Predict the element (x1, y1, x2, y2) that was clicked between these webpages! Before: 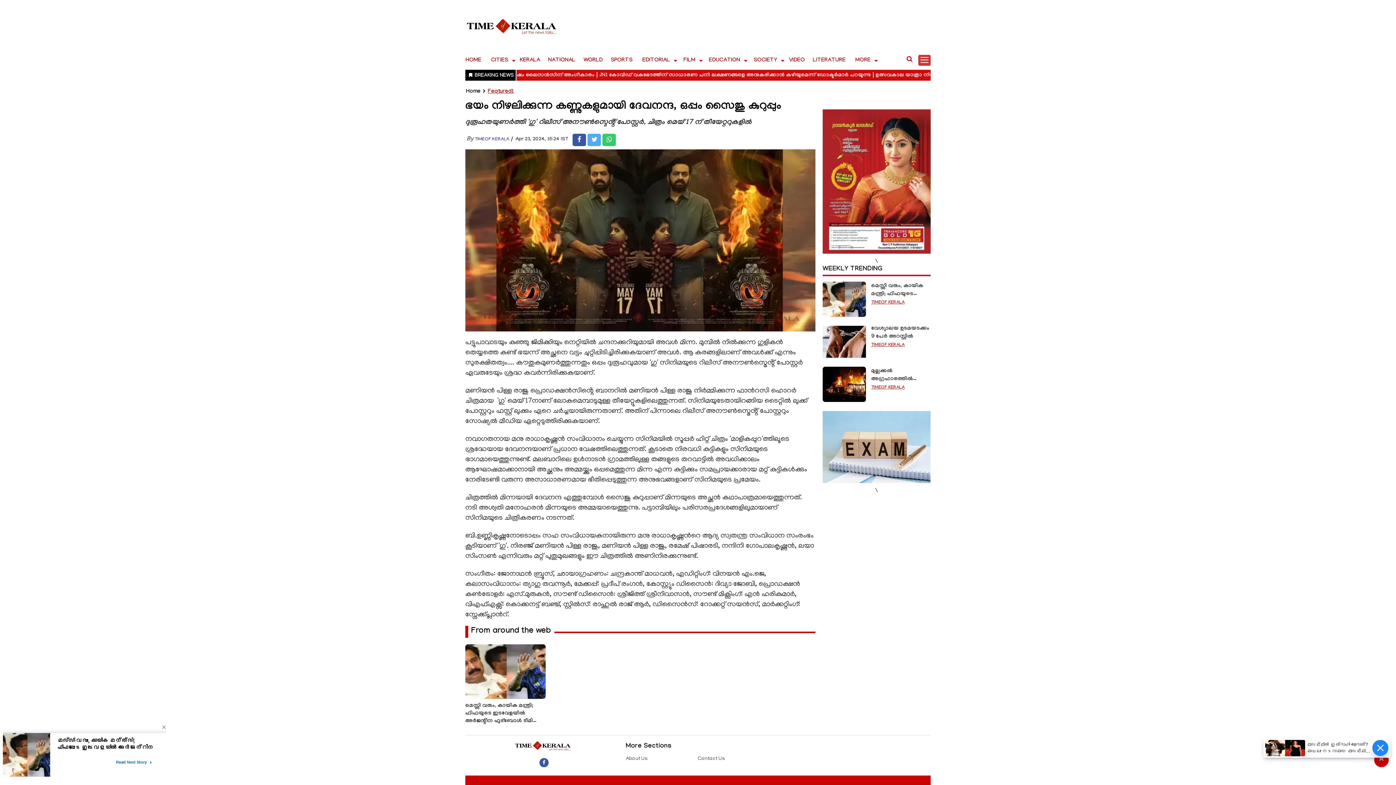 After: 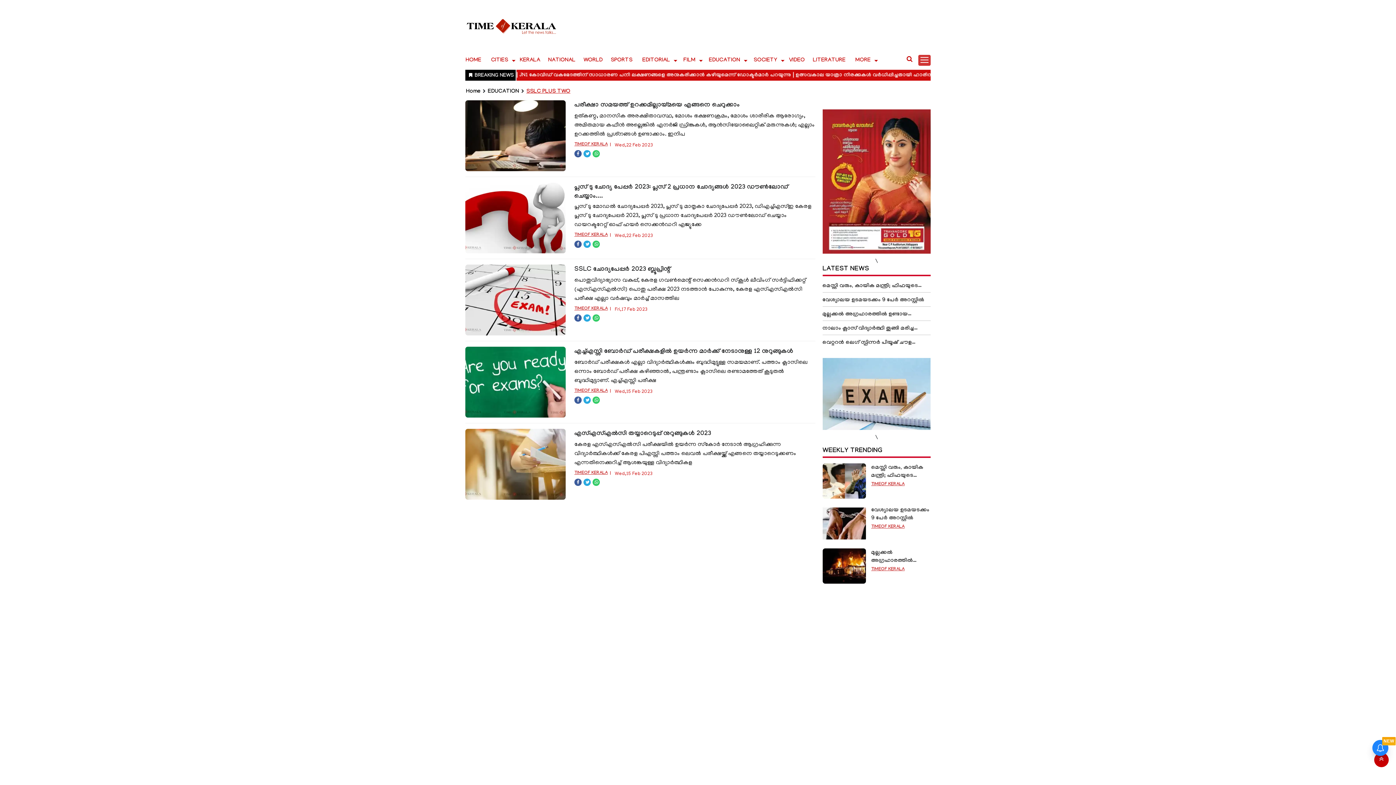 Action: bbox: (822, 444, 930, 450)